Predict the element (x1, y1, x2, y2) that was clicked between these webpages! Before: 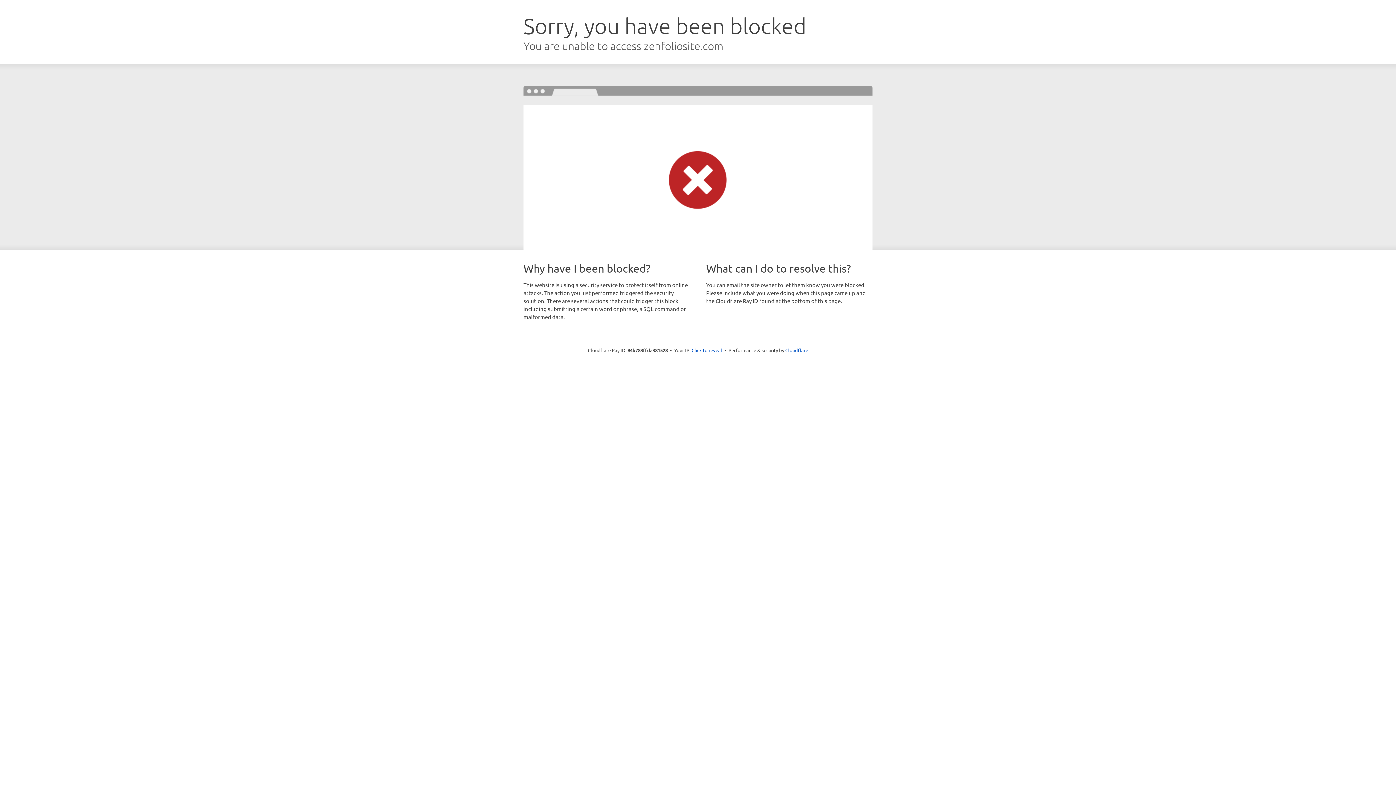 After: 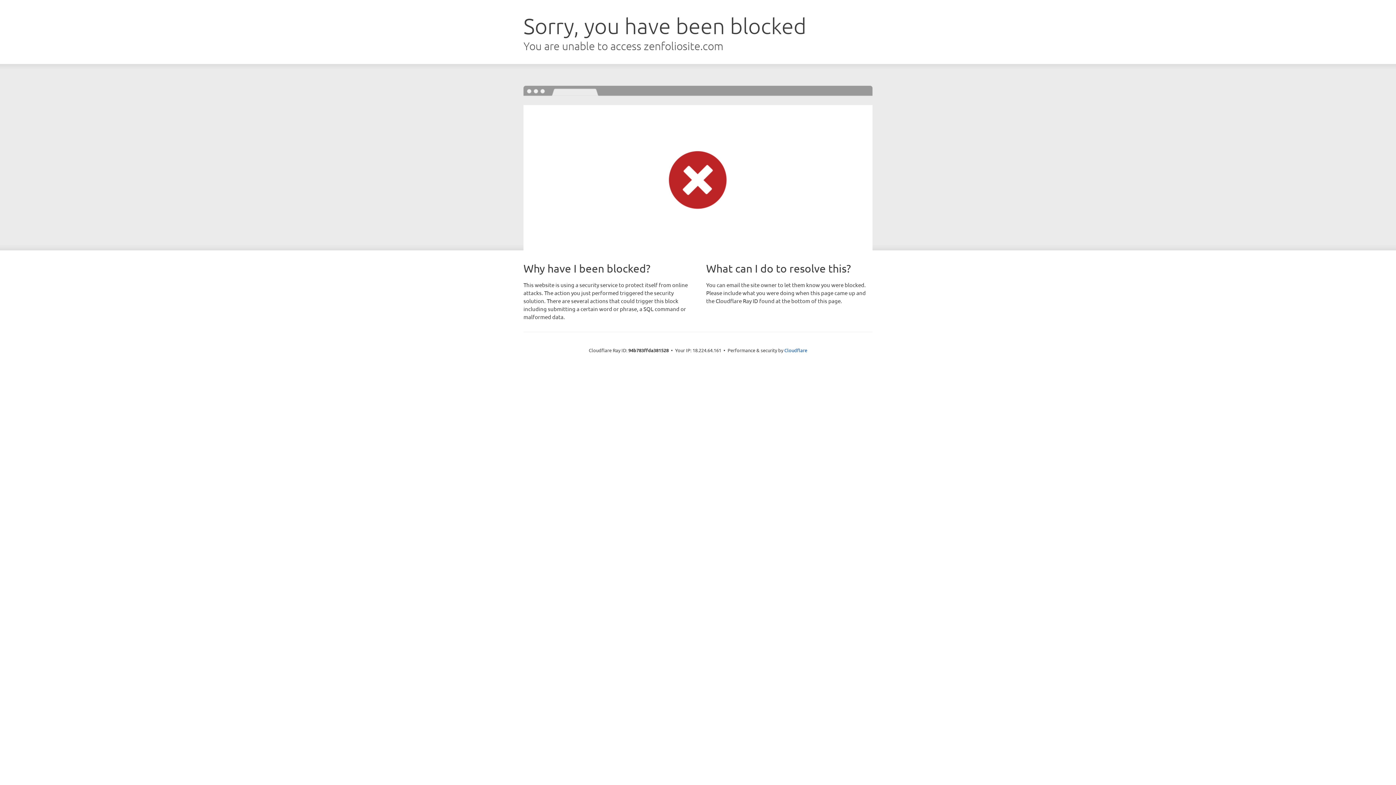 Action: label: Click to reveal bbox: (691, 346, 722, 353)